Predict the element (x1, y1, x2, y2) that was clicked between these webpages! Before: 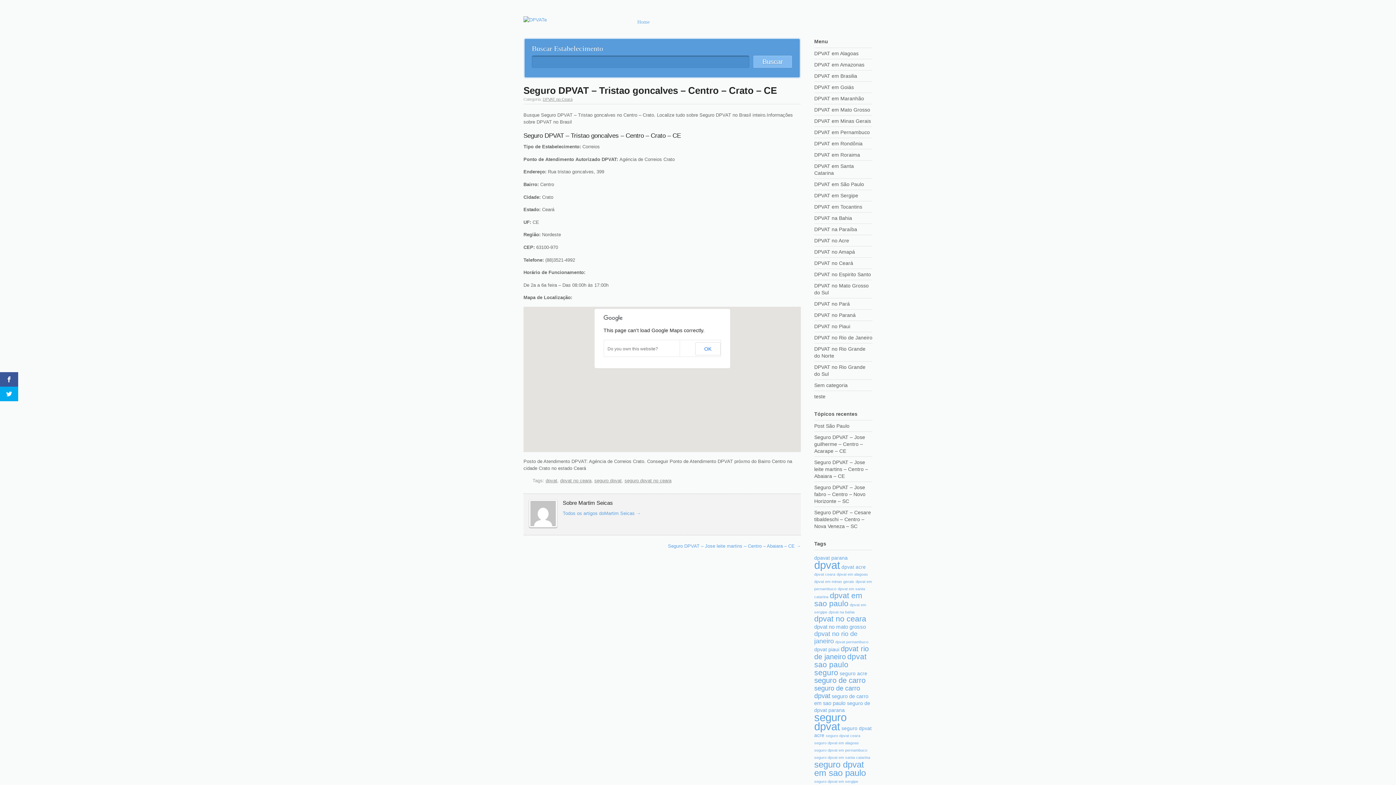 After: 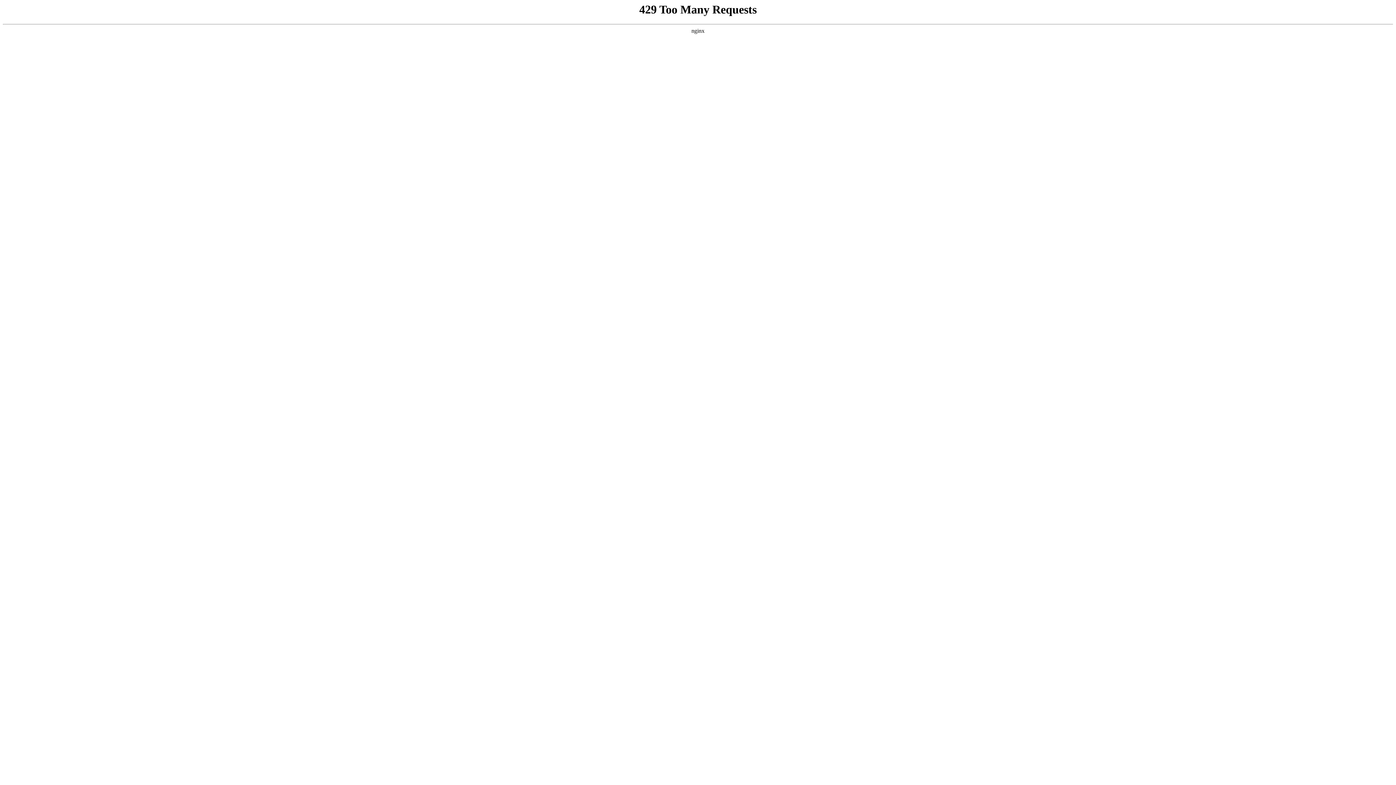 Action: label: seguro (208 items) bbox: (814, 668, 838, 677)